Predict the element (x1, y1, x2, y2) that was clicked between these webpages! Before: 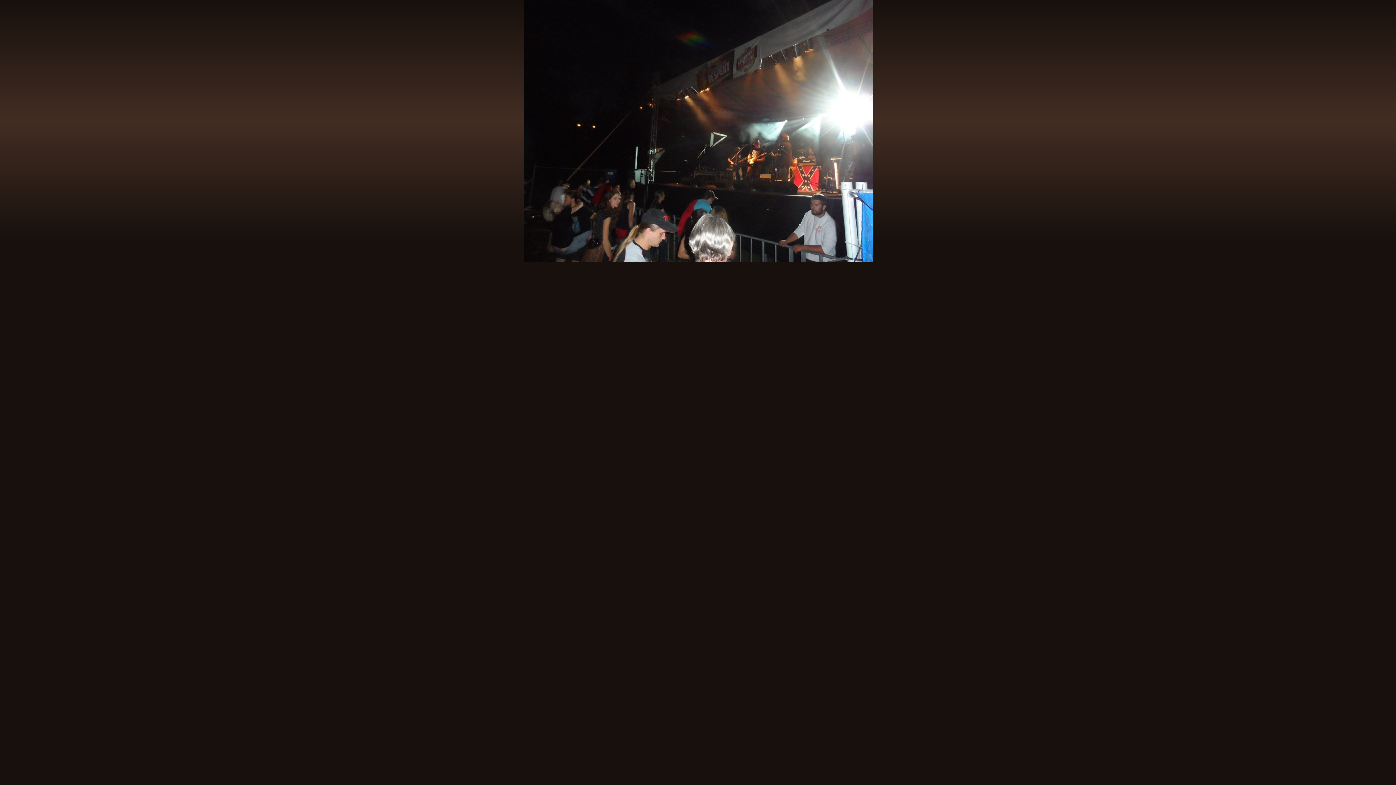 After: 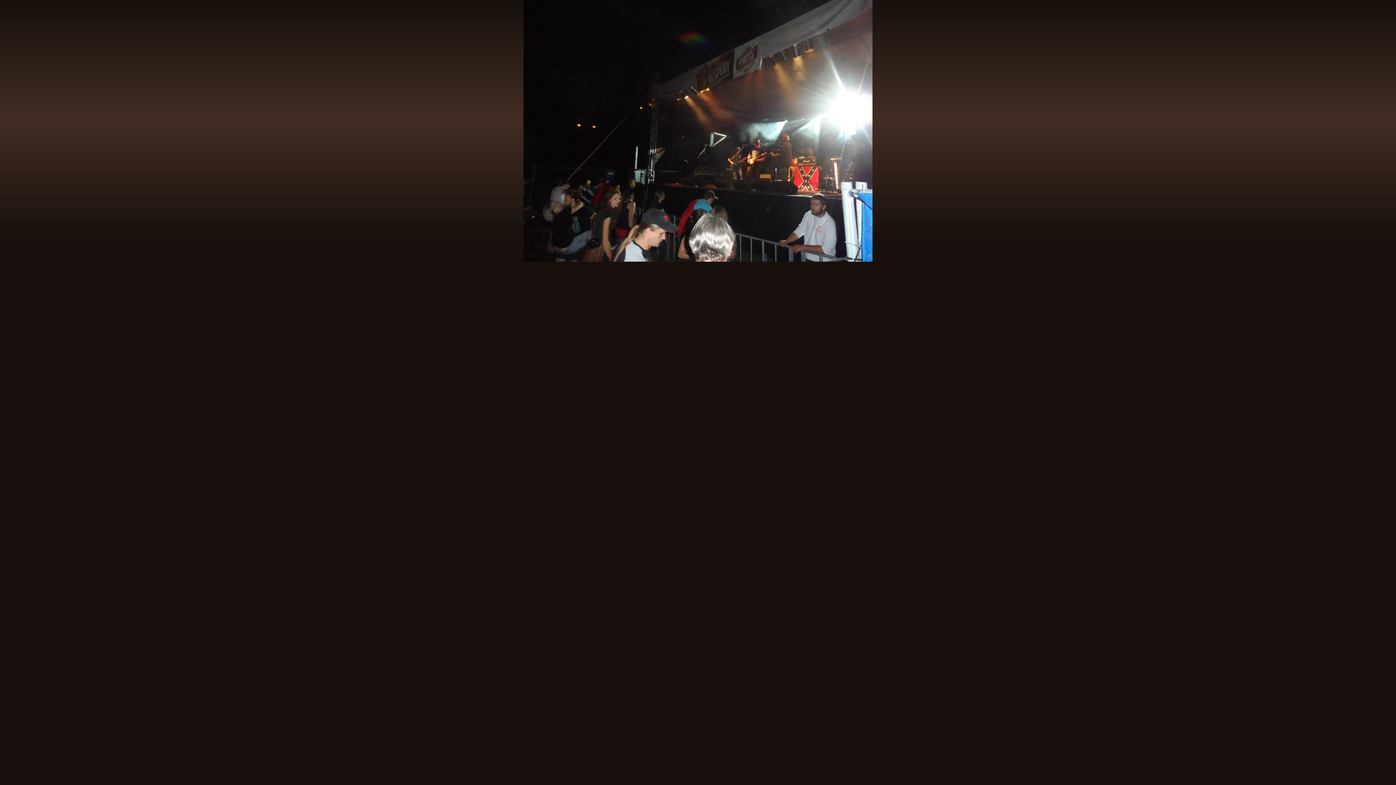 Action: bbox: (523, 257, 872, 262)